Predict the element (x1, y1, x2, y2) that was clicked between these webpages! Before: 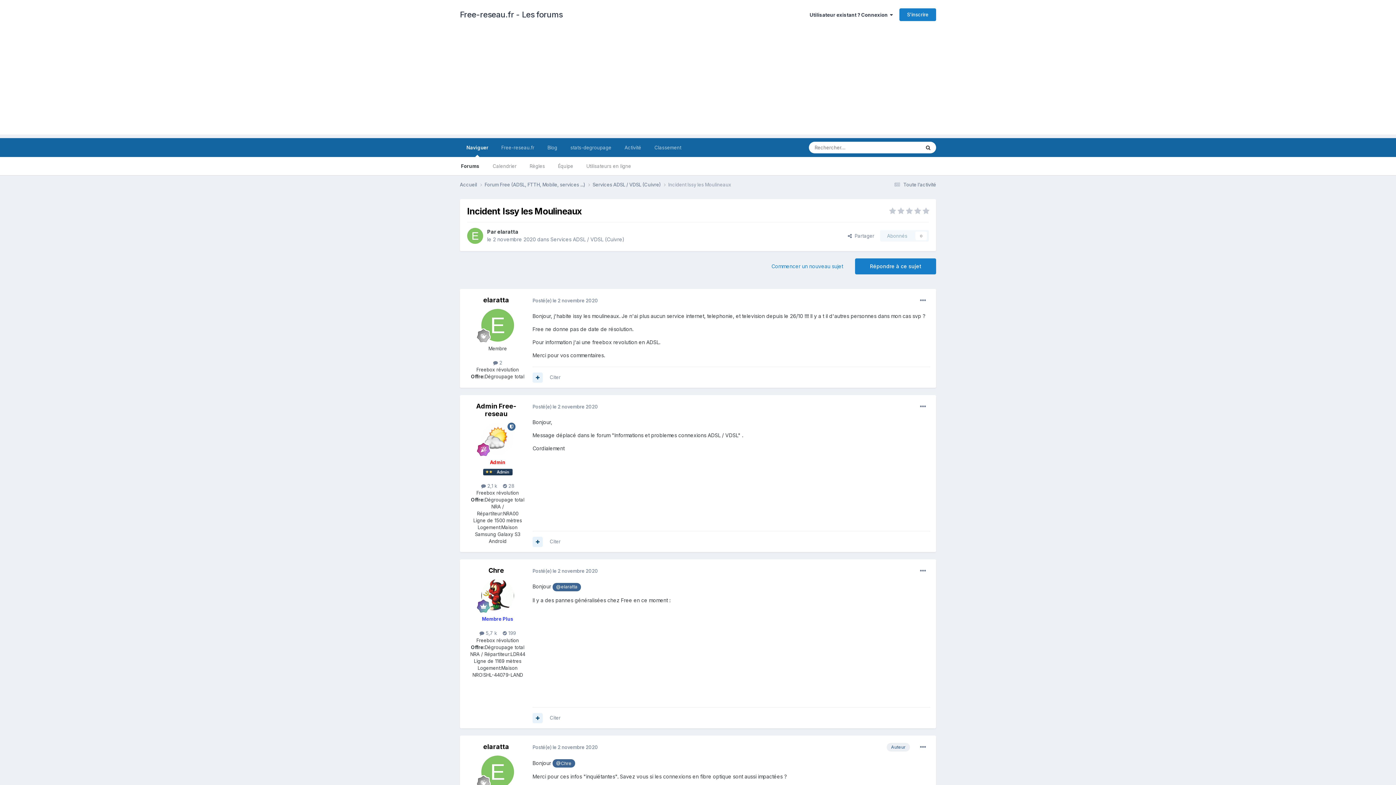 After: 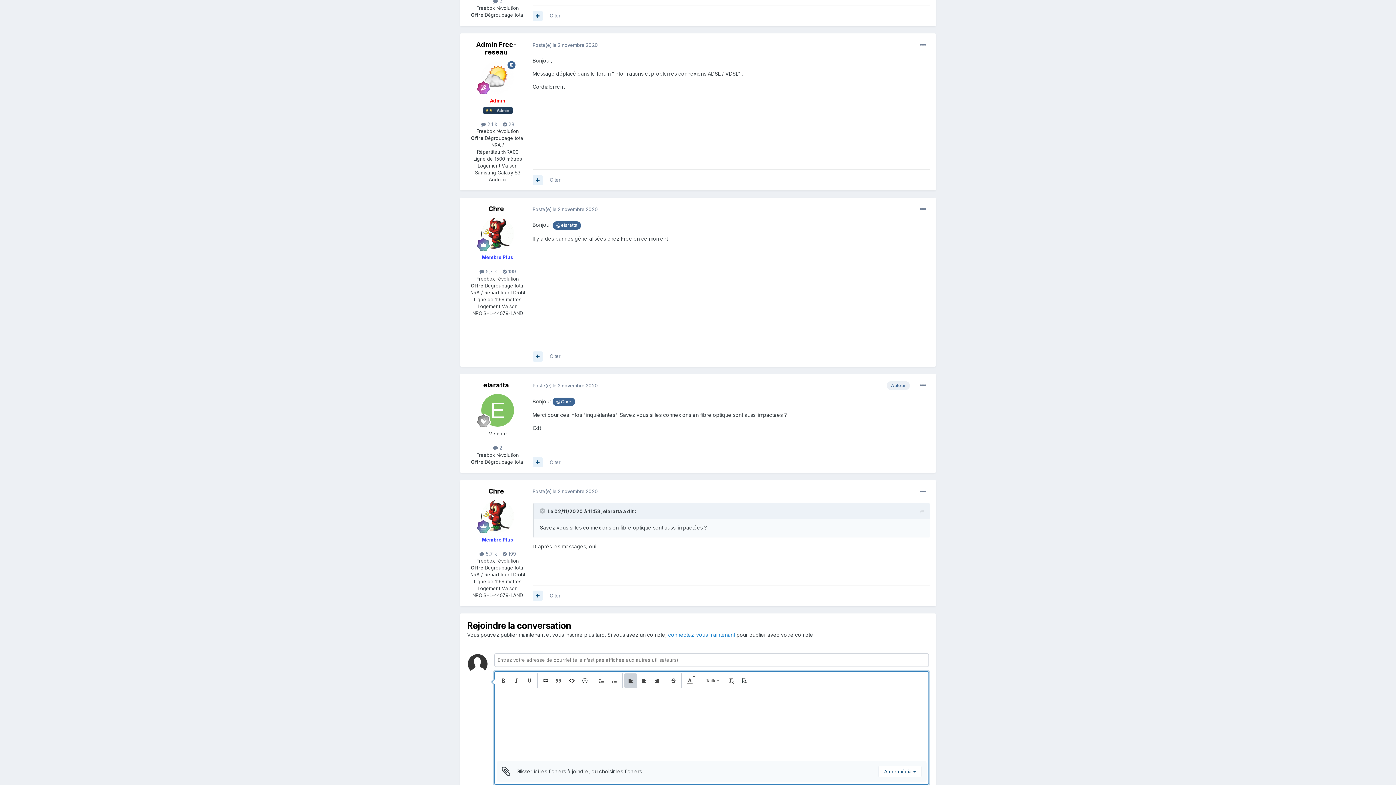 Action: bbox: (855, 258, 936, 274) label: Répondre à ce sujet